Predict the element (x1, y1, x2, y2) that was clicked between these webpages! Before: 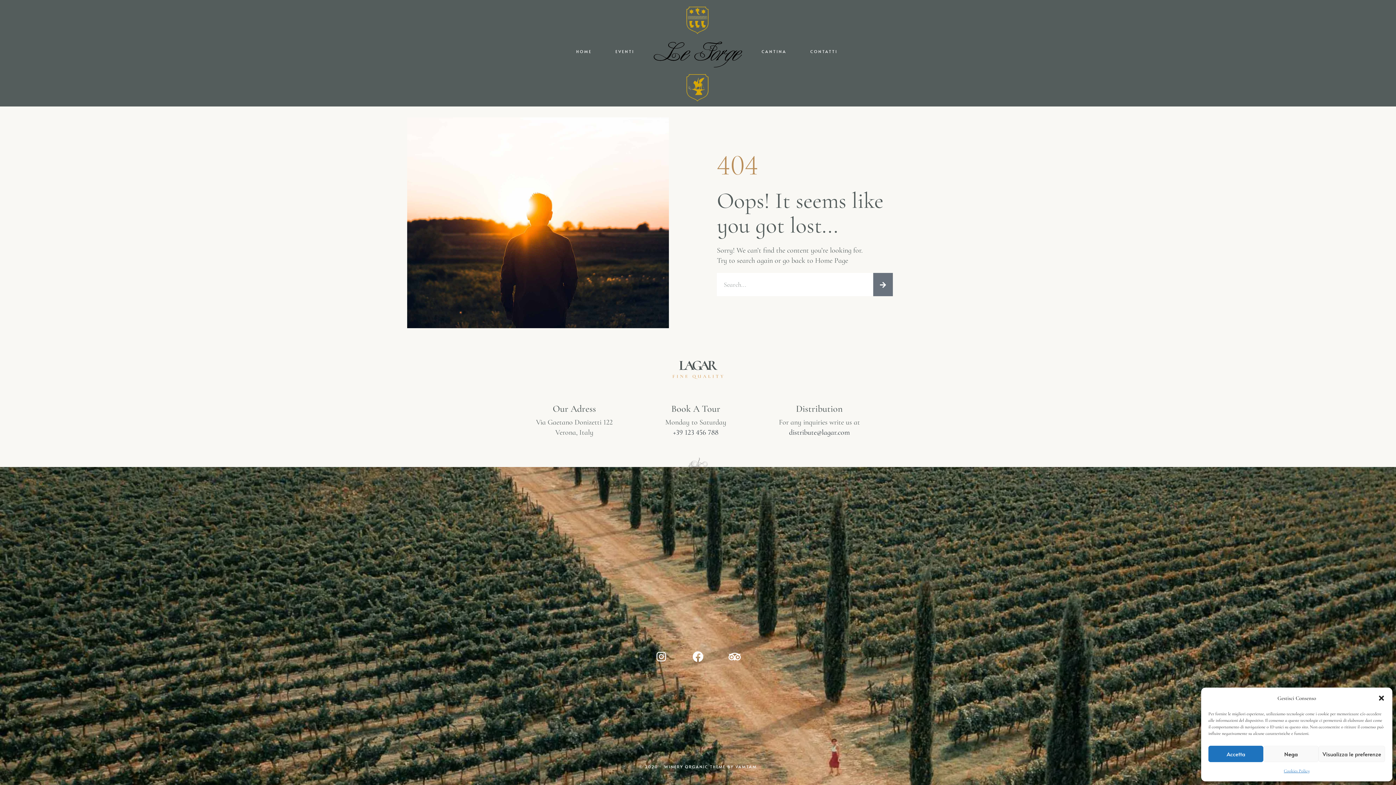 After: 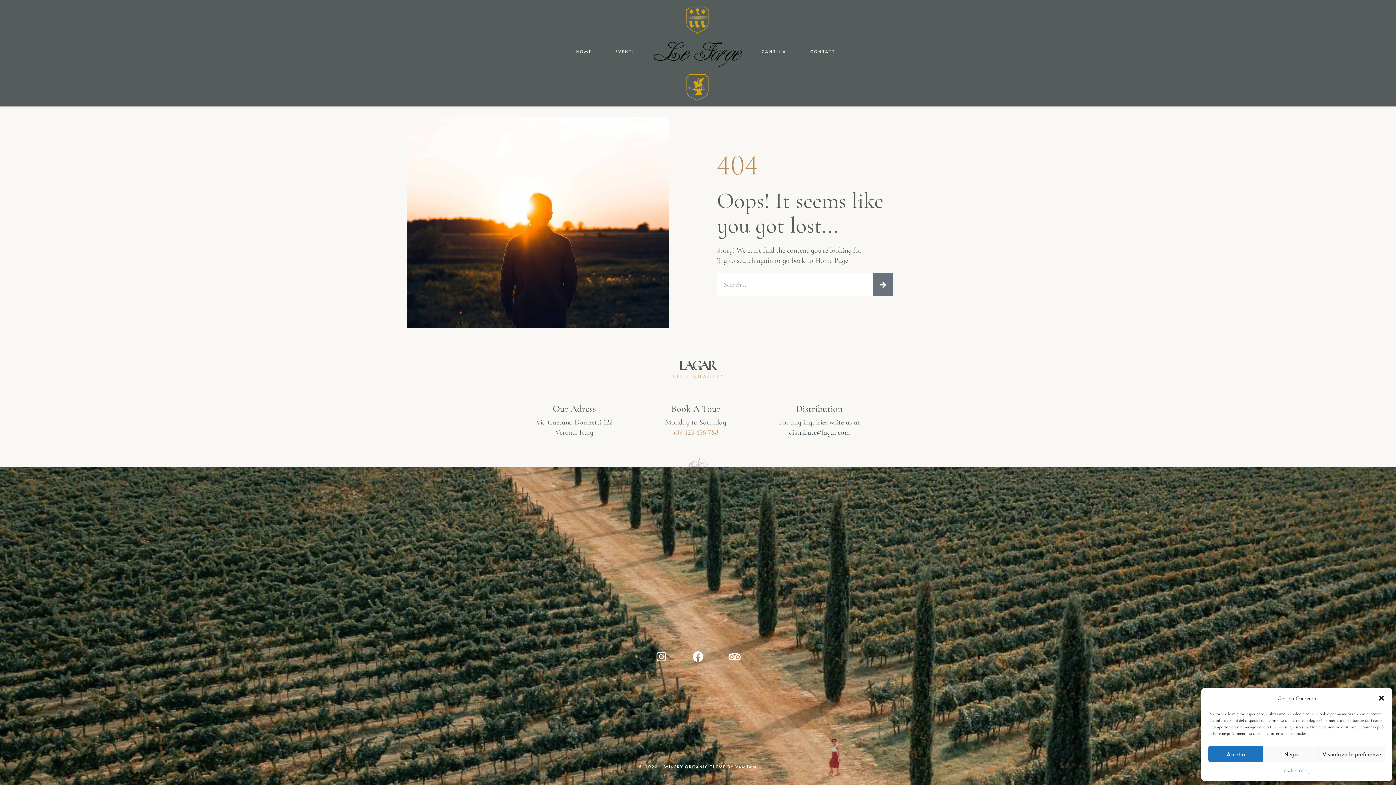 Action: bbox: (673, 428, 718, 436) label: +39 123 456 788